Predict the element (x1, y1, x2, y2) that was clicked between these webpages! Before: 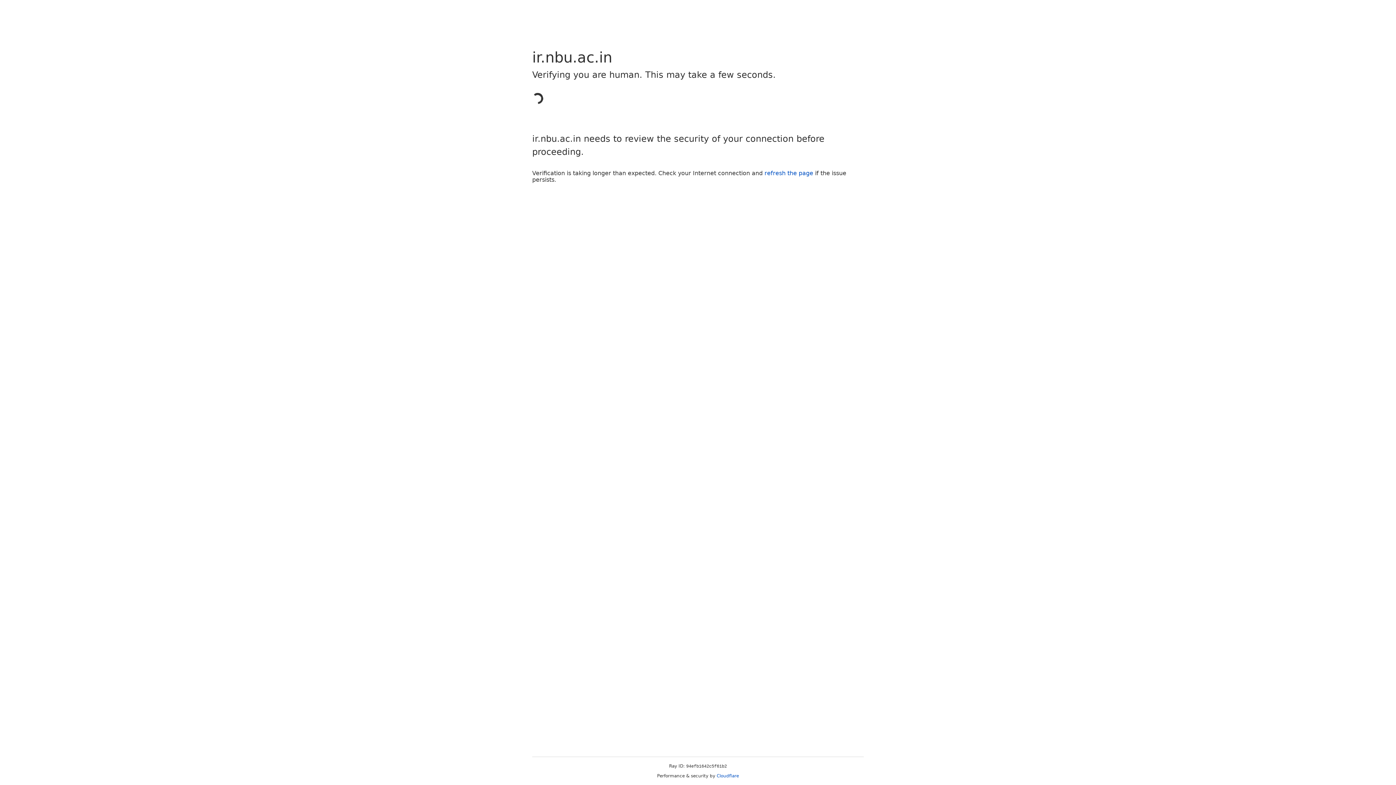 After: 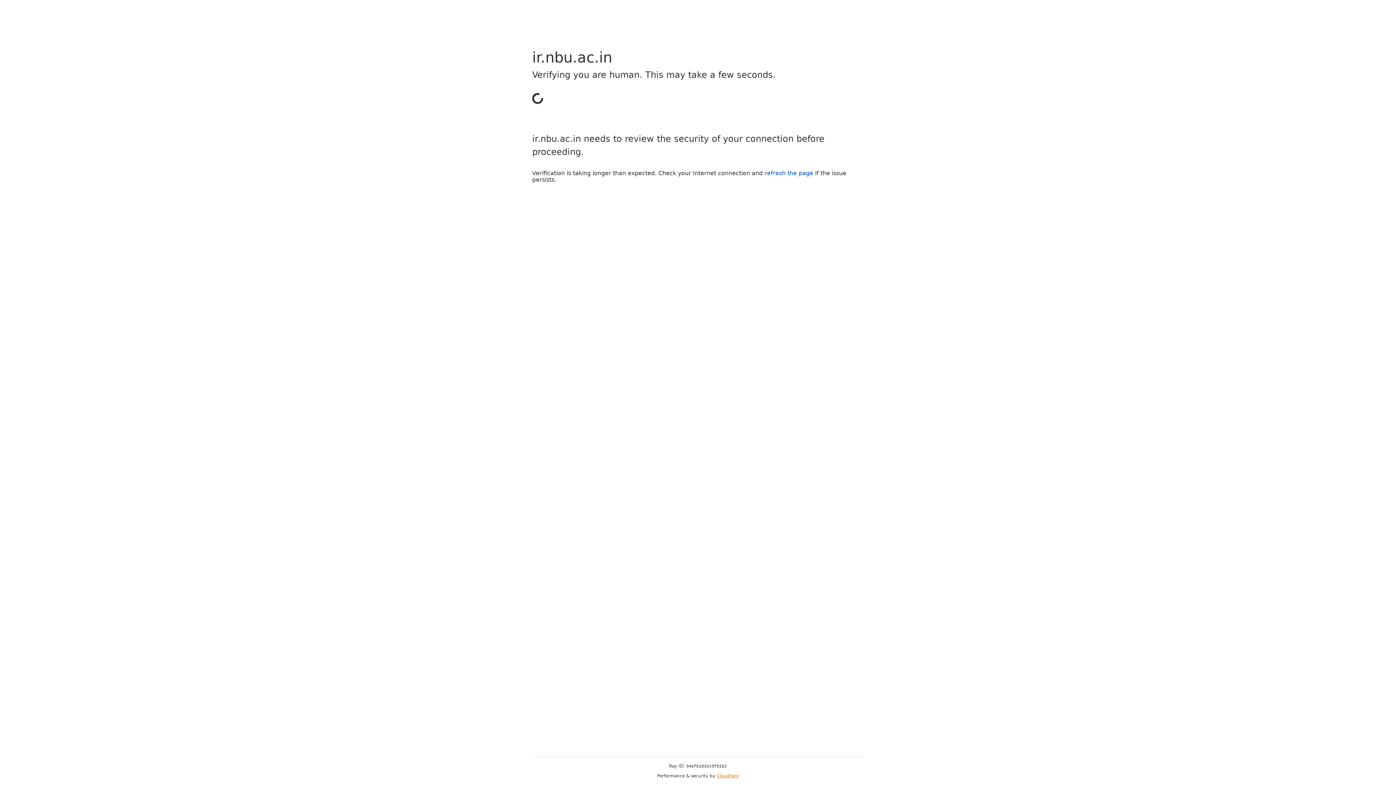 Action: bbox: (716, 773, 739, 778) label: Cloudflare